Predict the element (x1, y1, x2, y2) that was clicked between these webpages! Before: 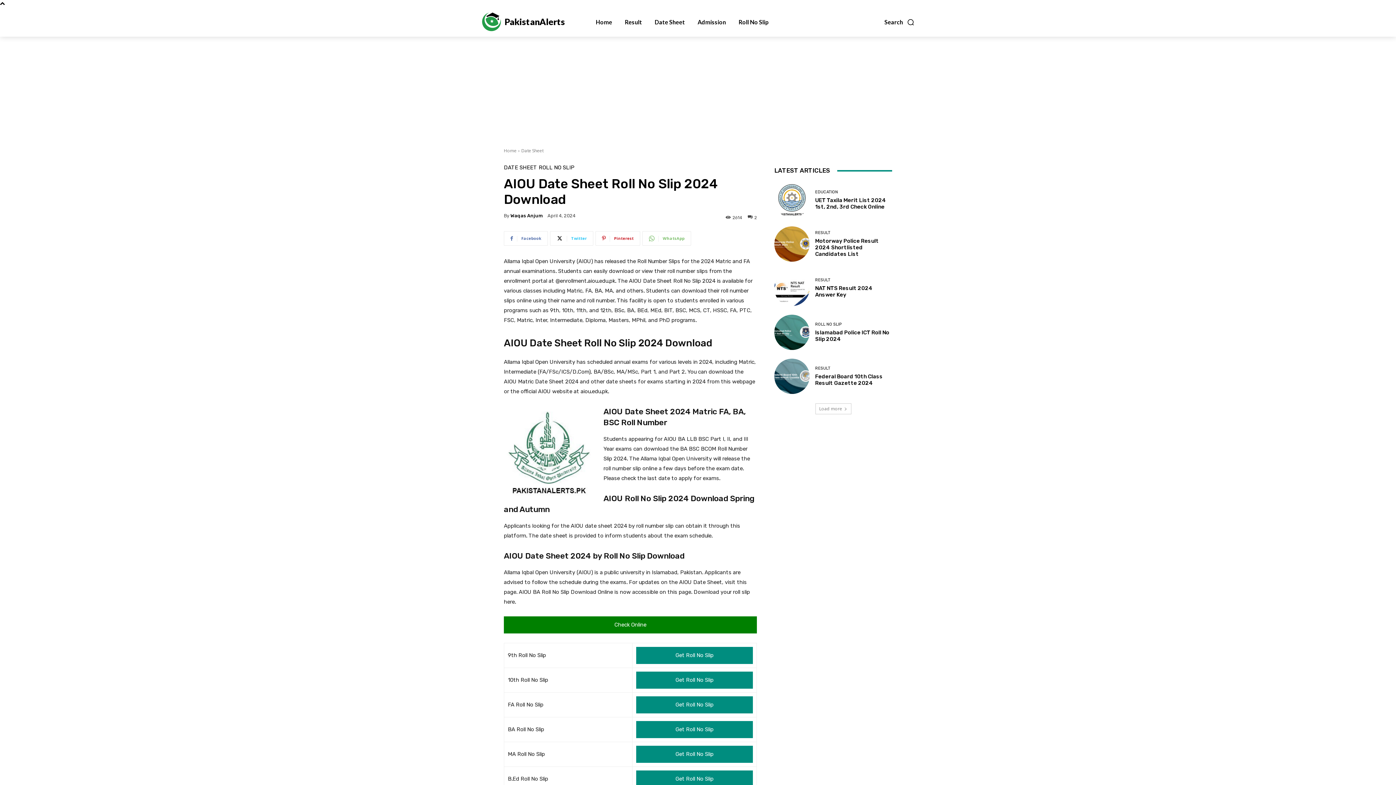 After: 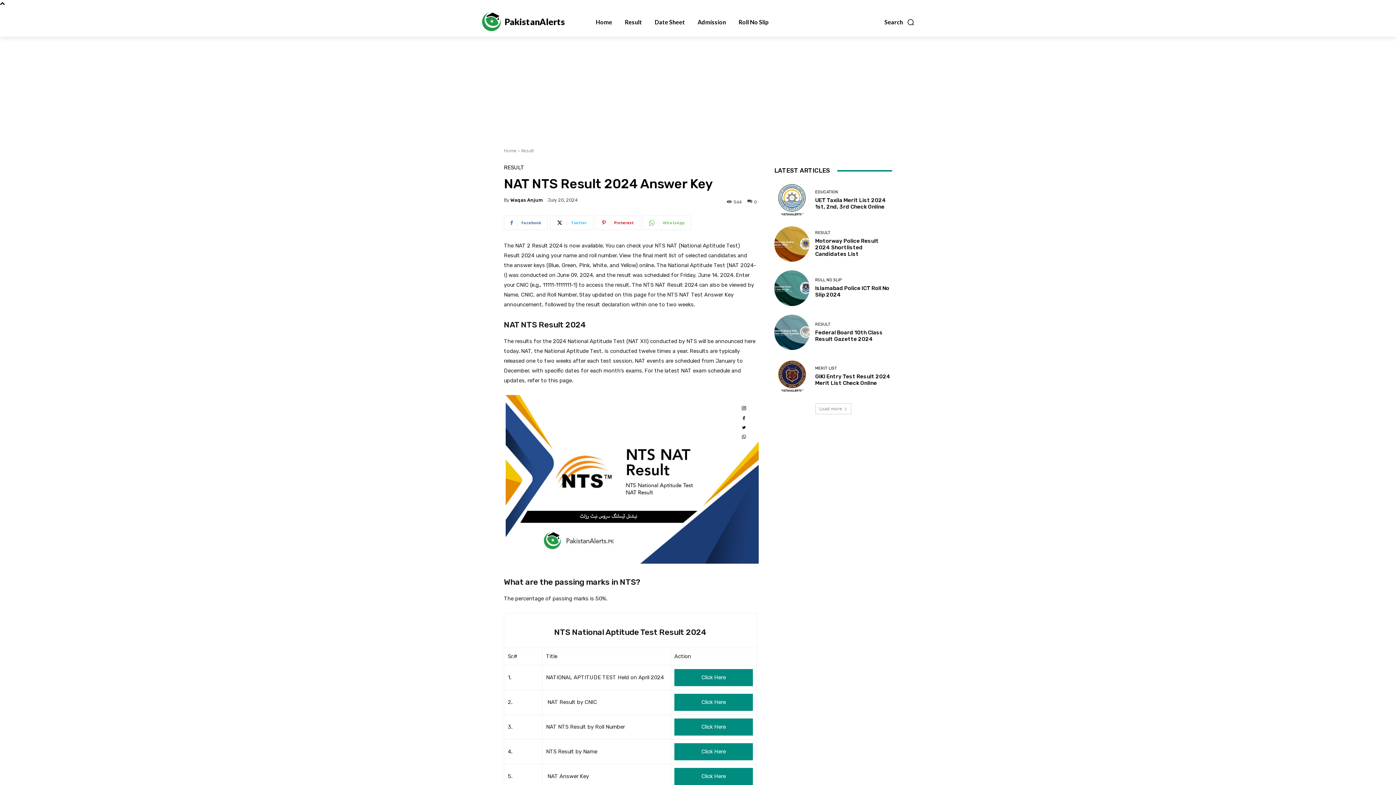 Action: bbox: (815, 285, 872, 298) label: NAT NTS Result 2024 Answer Key